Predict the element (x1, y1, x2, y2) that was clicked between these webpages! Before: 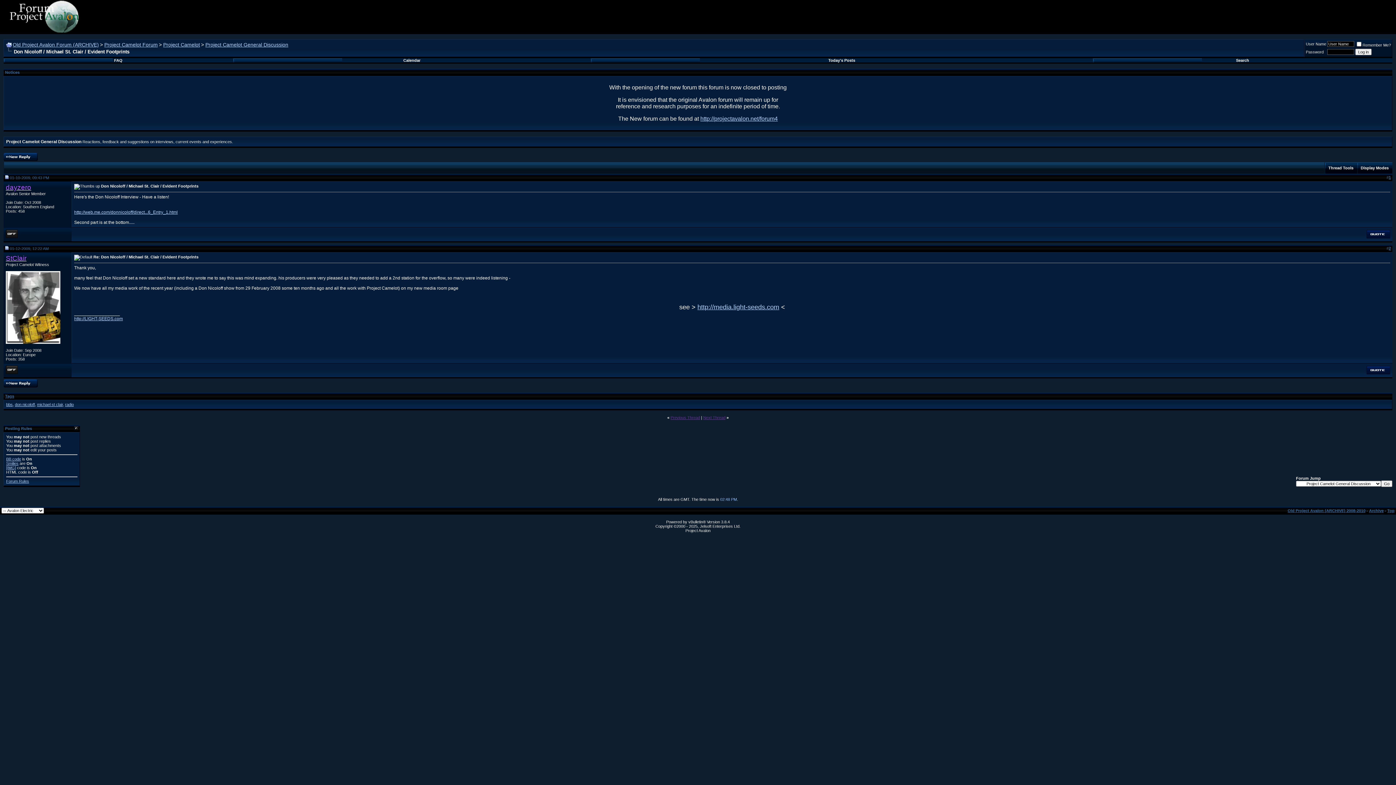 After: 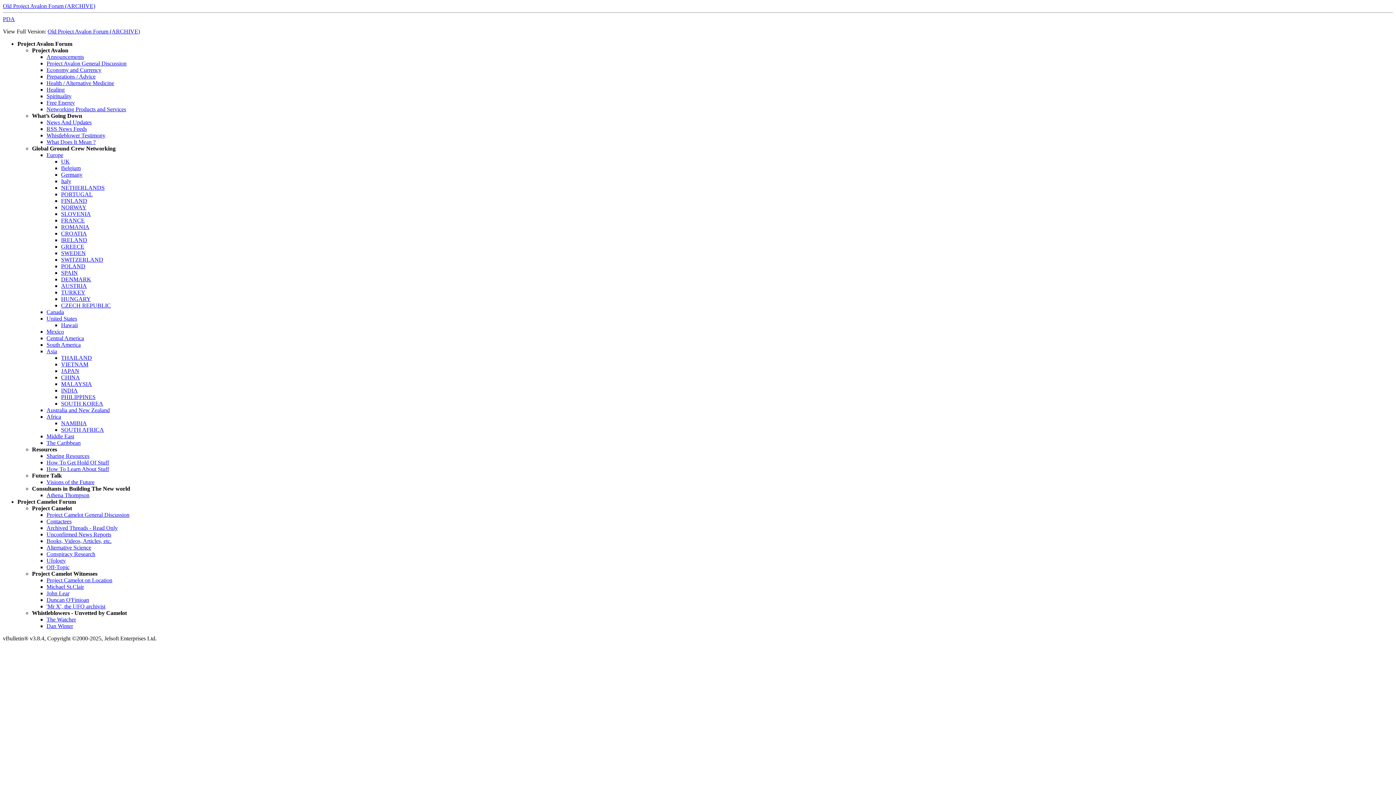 Action: label: Archive bbox: (1369, 508, 1384, 513)